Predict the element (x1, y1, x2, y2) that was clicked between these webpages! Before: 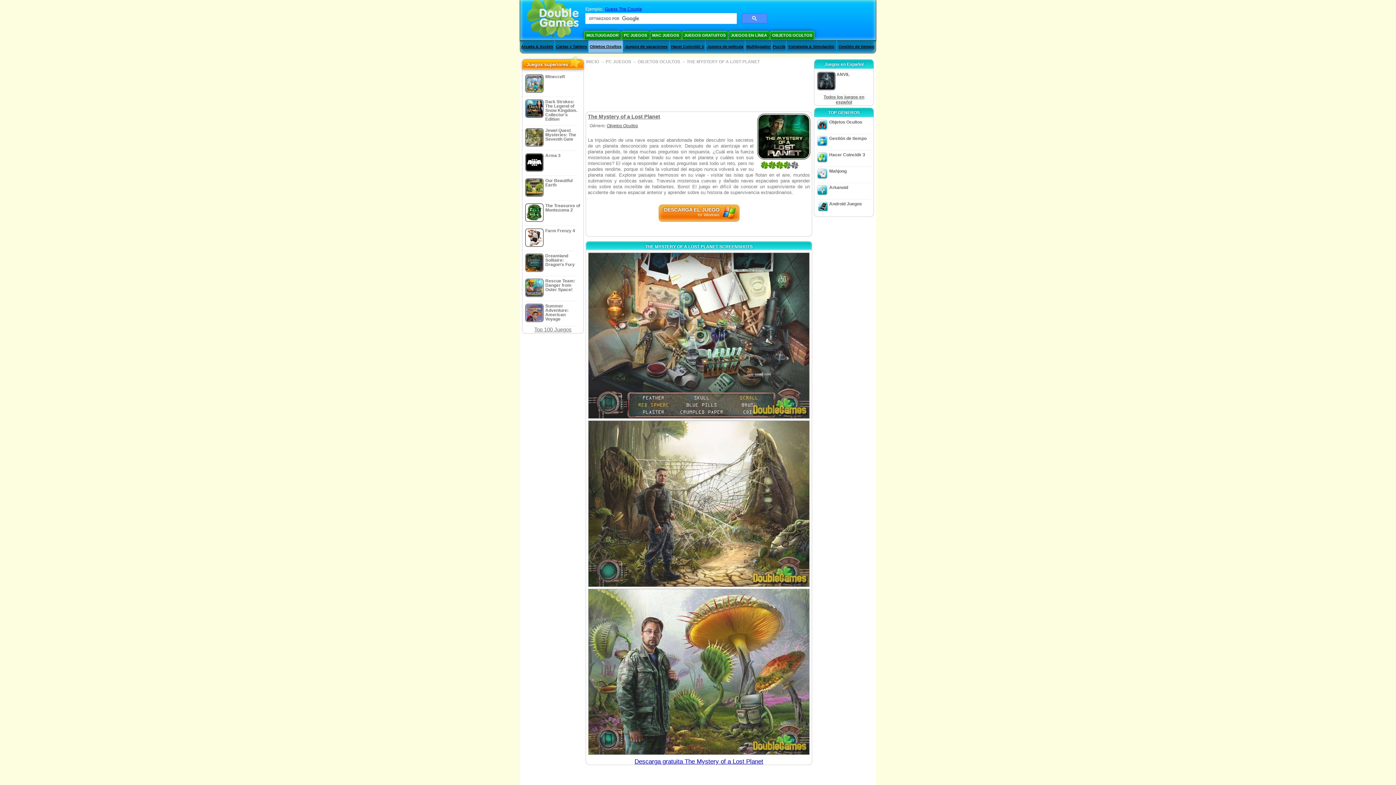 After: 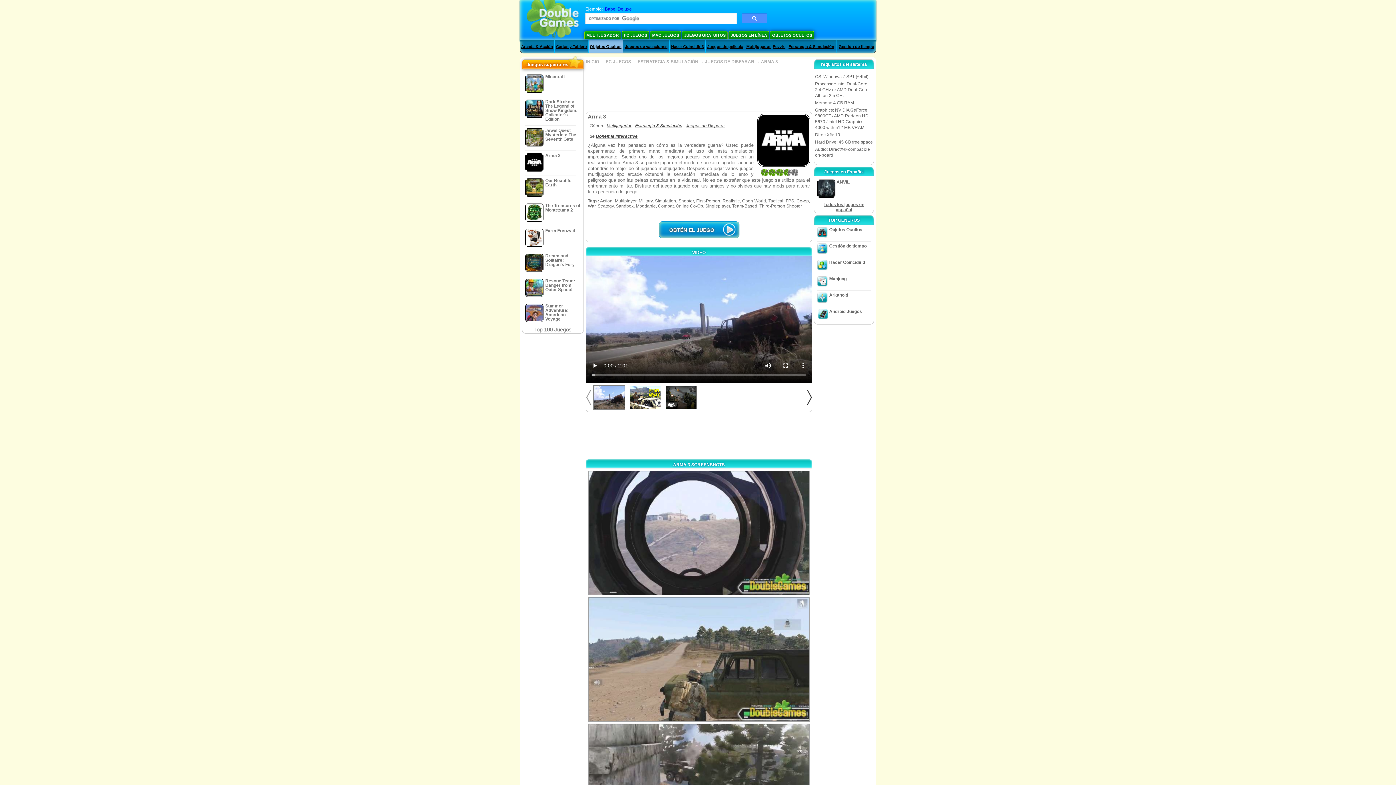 Action: label: Arma 3 bbox: (523, 150, 582, 176)